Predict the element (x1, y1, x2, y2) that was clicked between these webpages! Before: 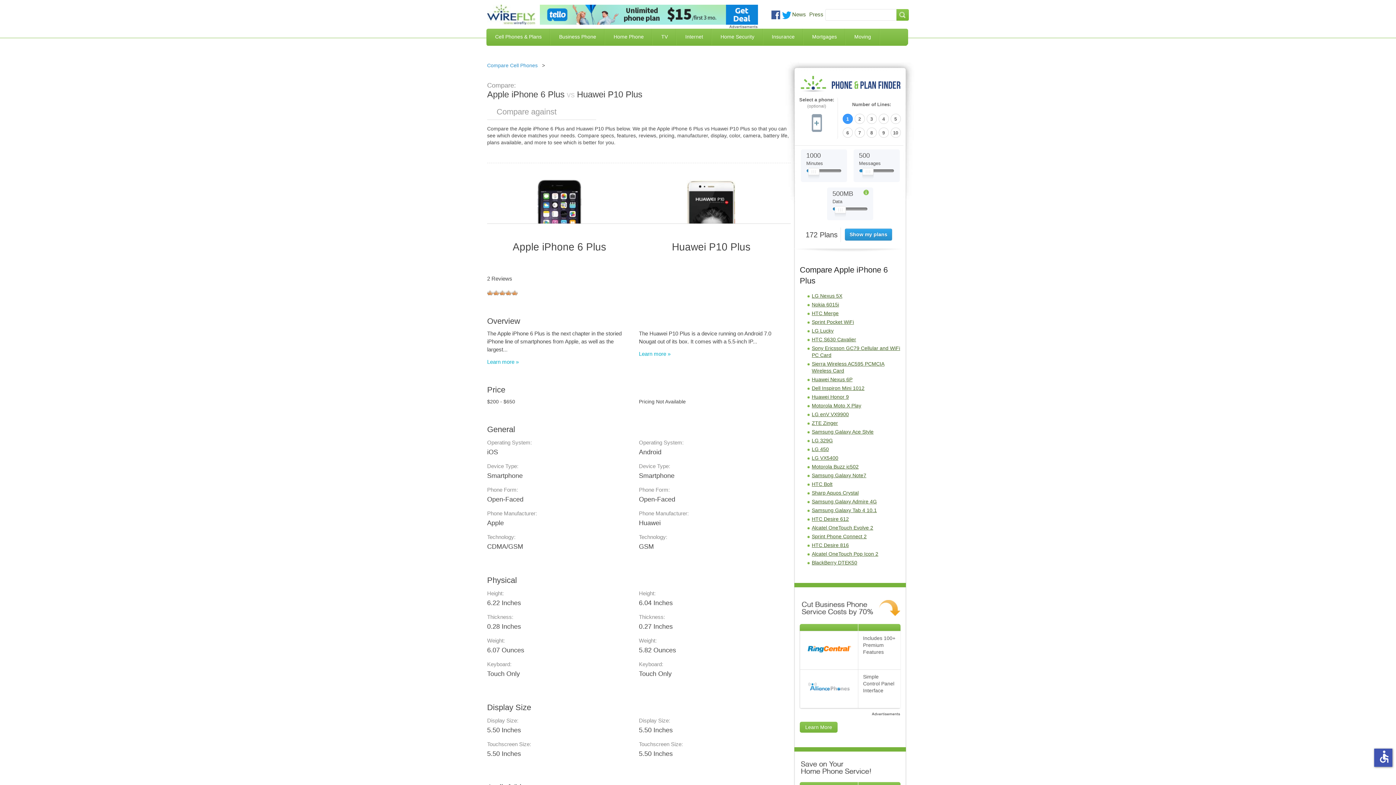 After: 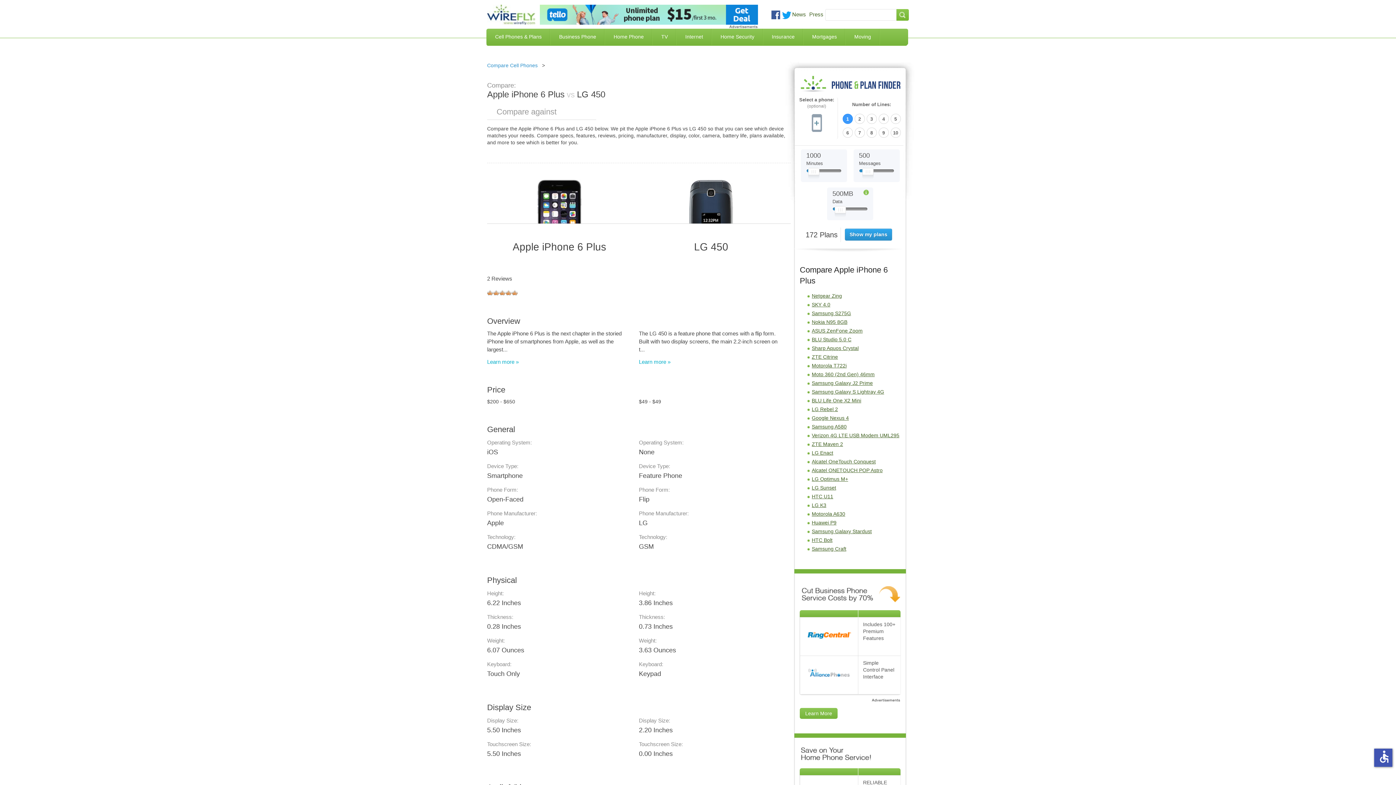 Action: bbox: (812, 446, 829, 452) label: LG 450